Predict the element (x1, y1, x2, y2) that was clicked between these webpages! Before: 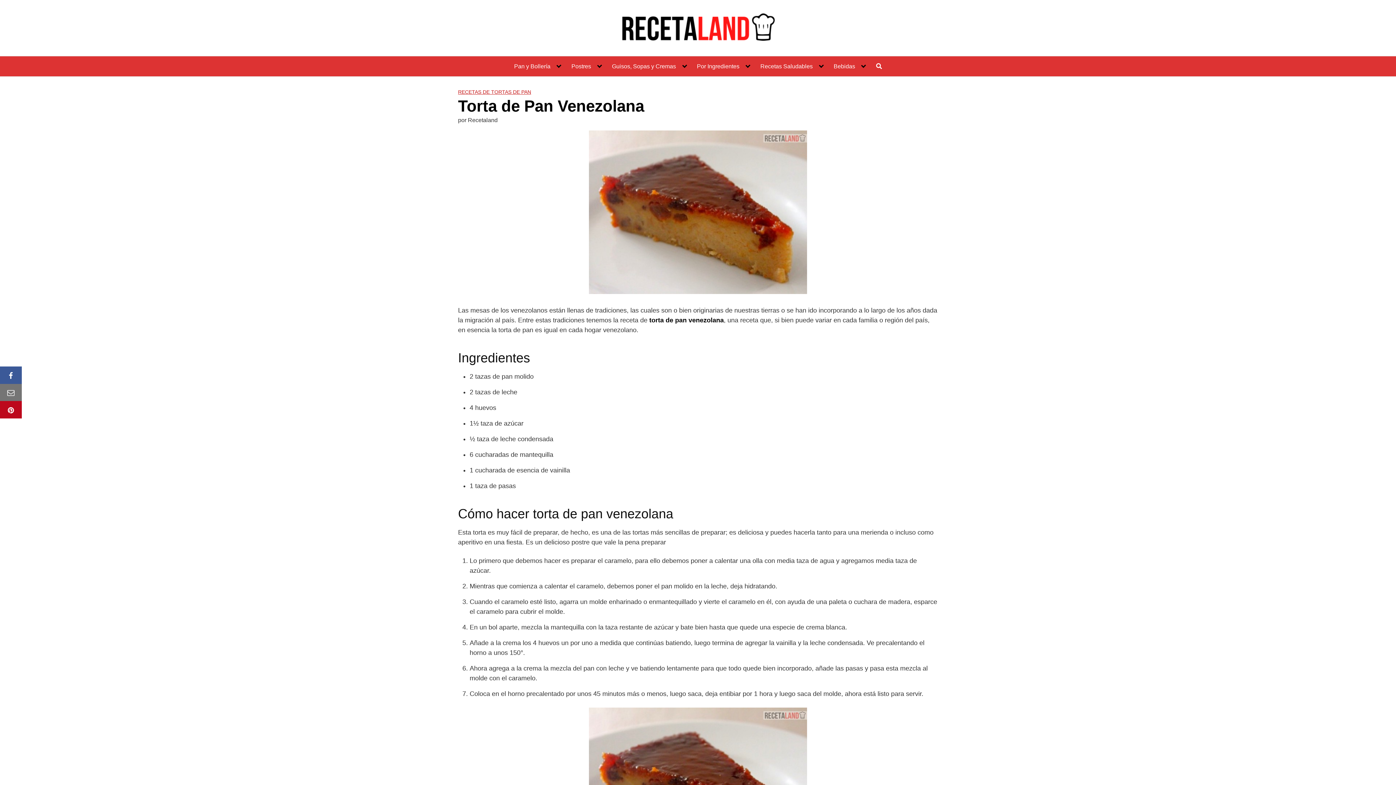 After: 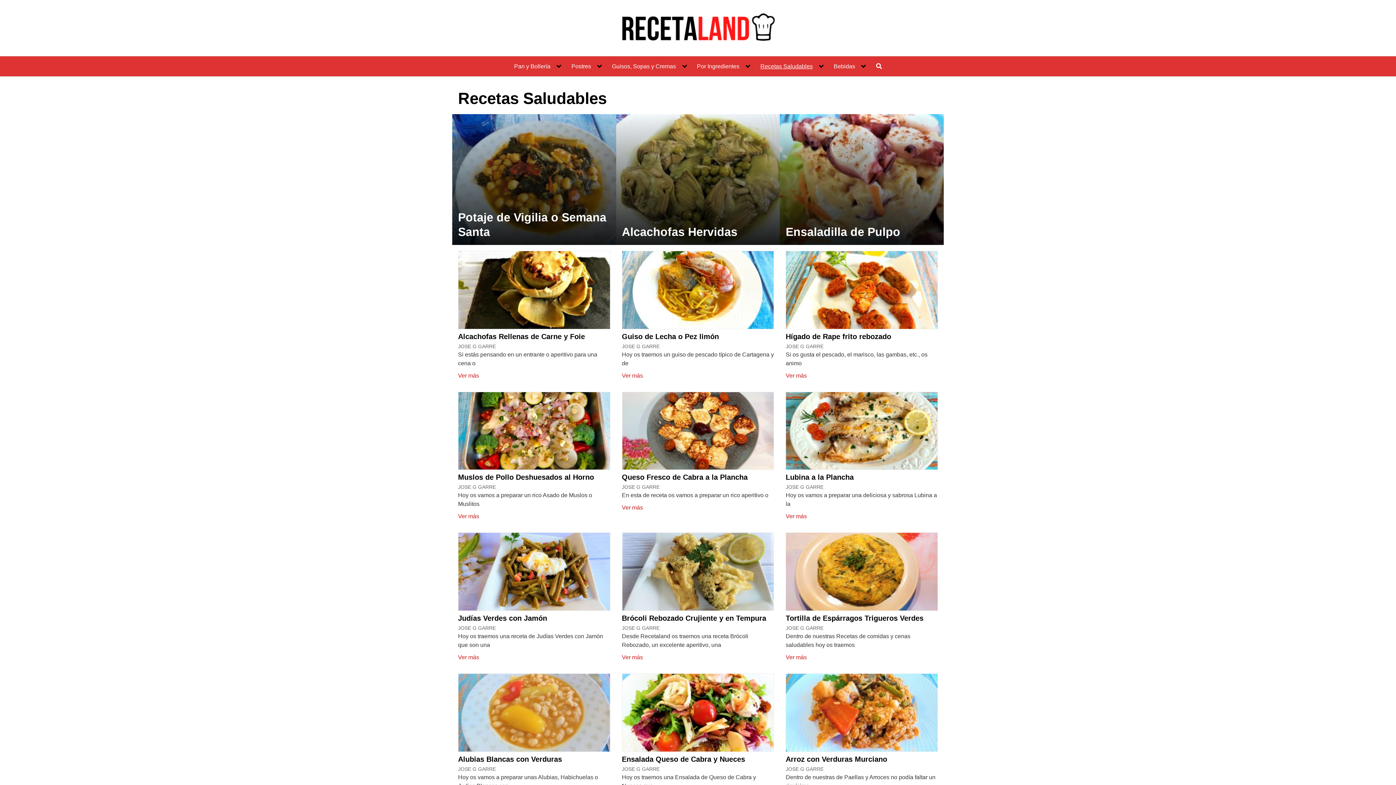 Action: bbox: (760, 62, 824, 70) label: Recetas Saludables